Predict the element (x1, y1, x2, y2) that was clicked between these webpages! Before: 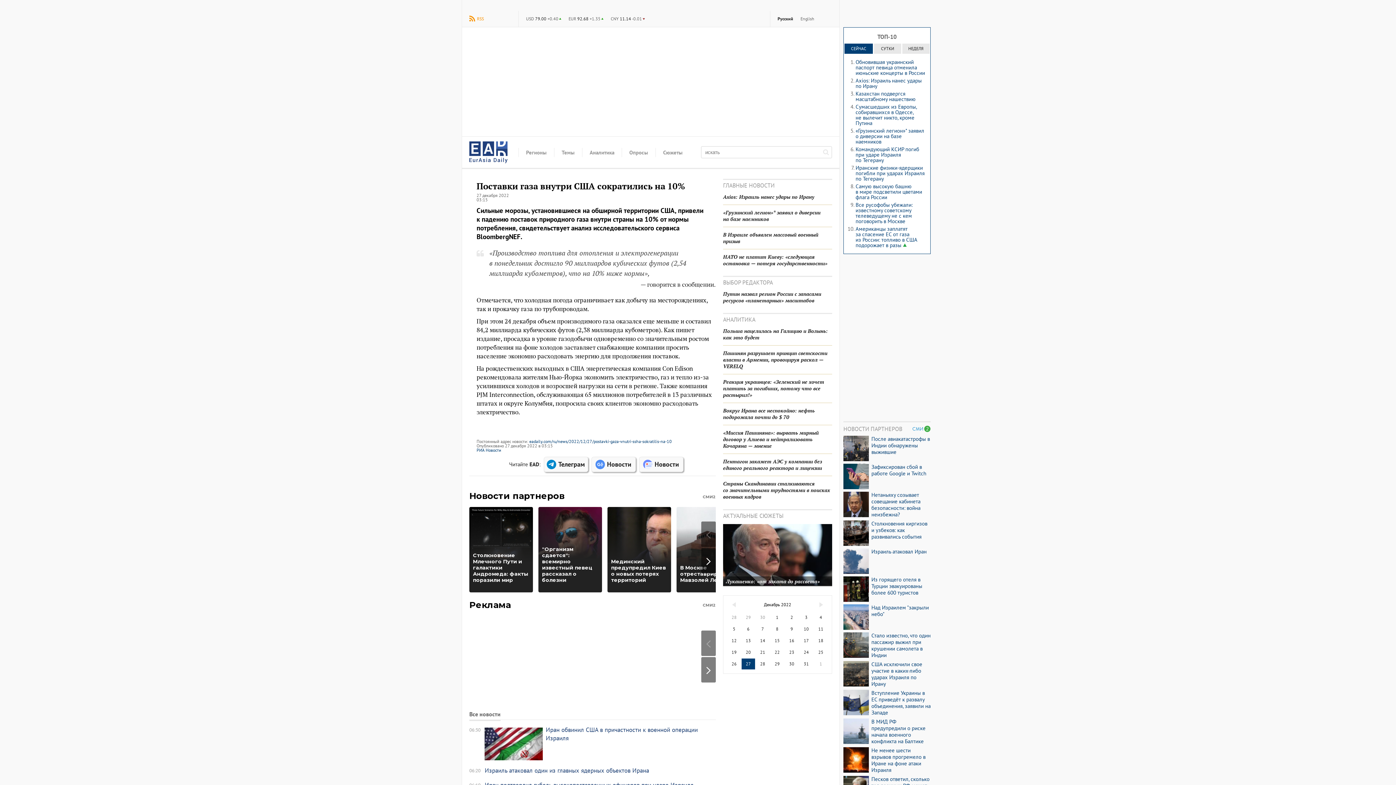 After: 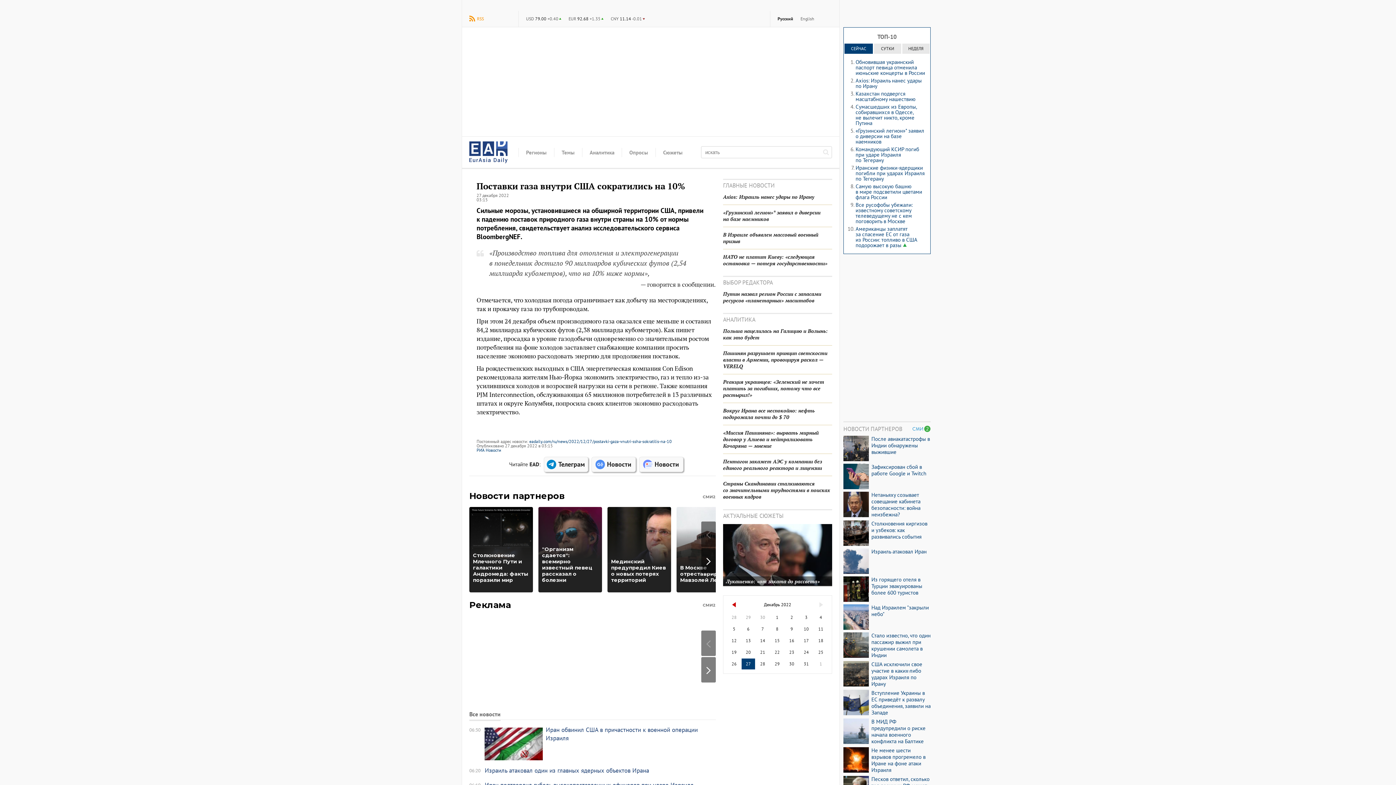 Action: bbox: (727, 599, 741, 610) label: ◀